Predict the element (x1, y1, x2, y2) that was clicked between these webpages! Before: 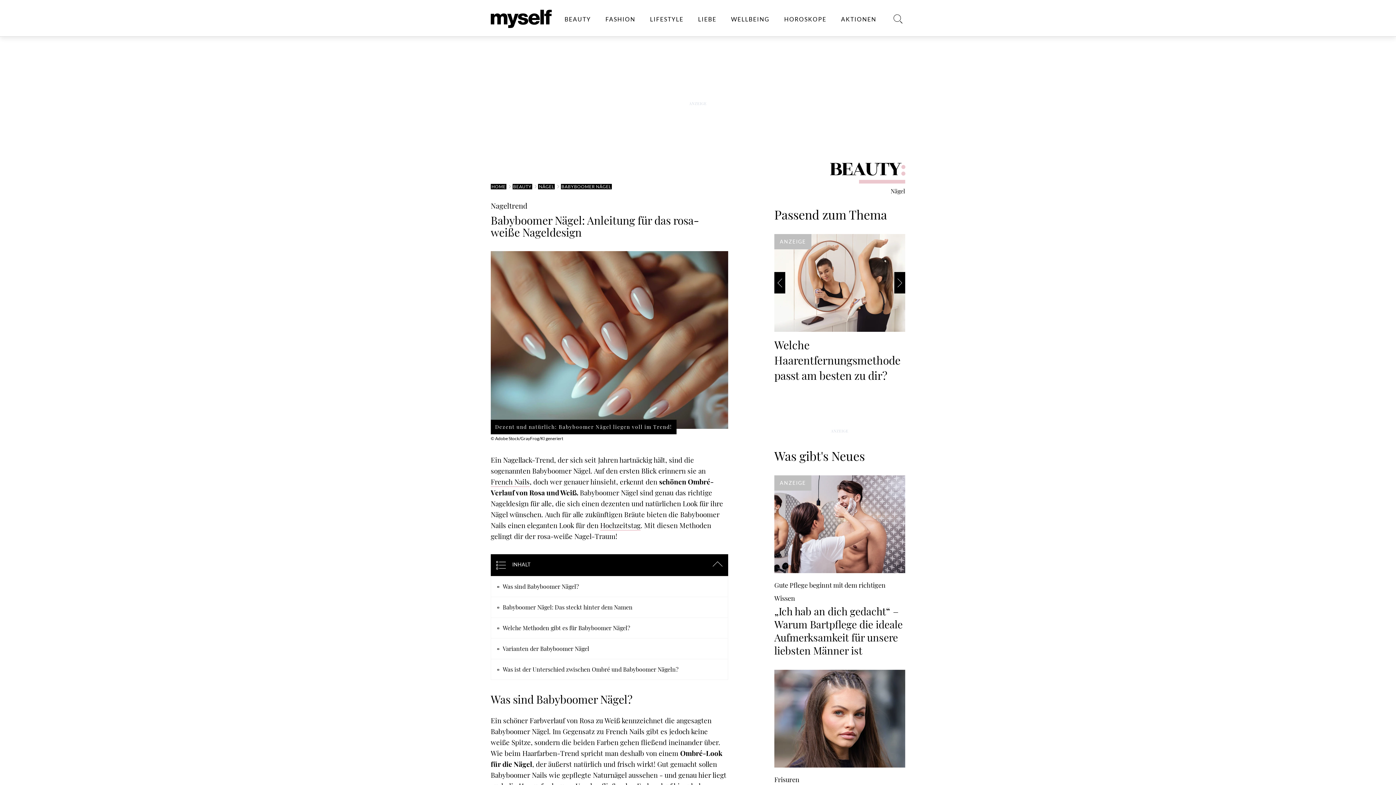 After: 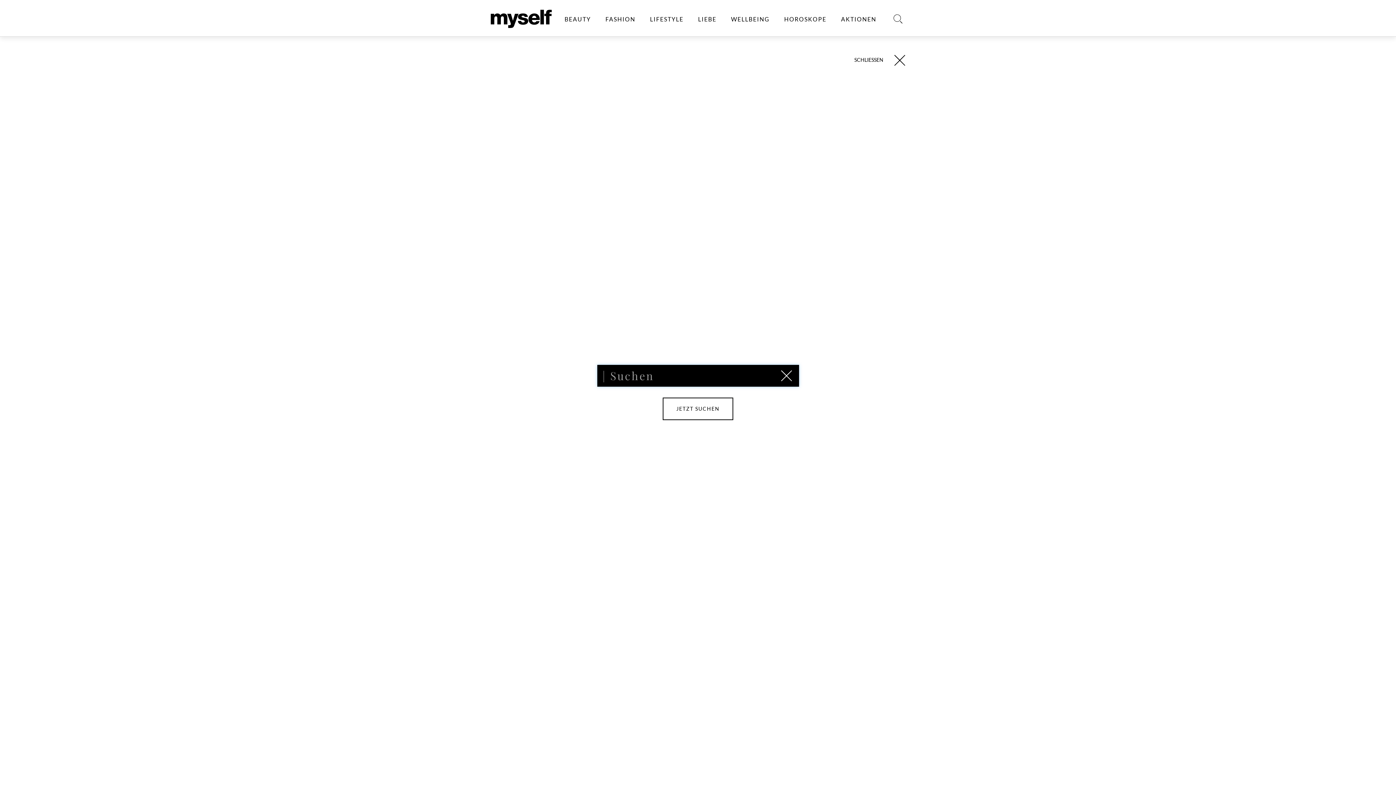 Action: bbox: (892, 0, 905, 25)